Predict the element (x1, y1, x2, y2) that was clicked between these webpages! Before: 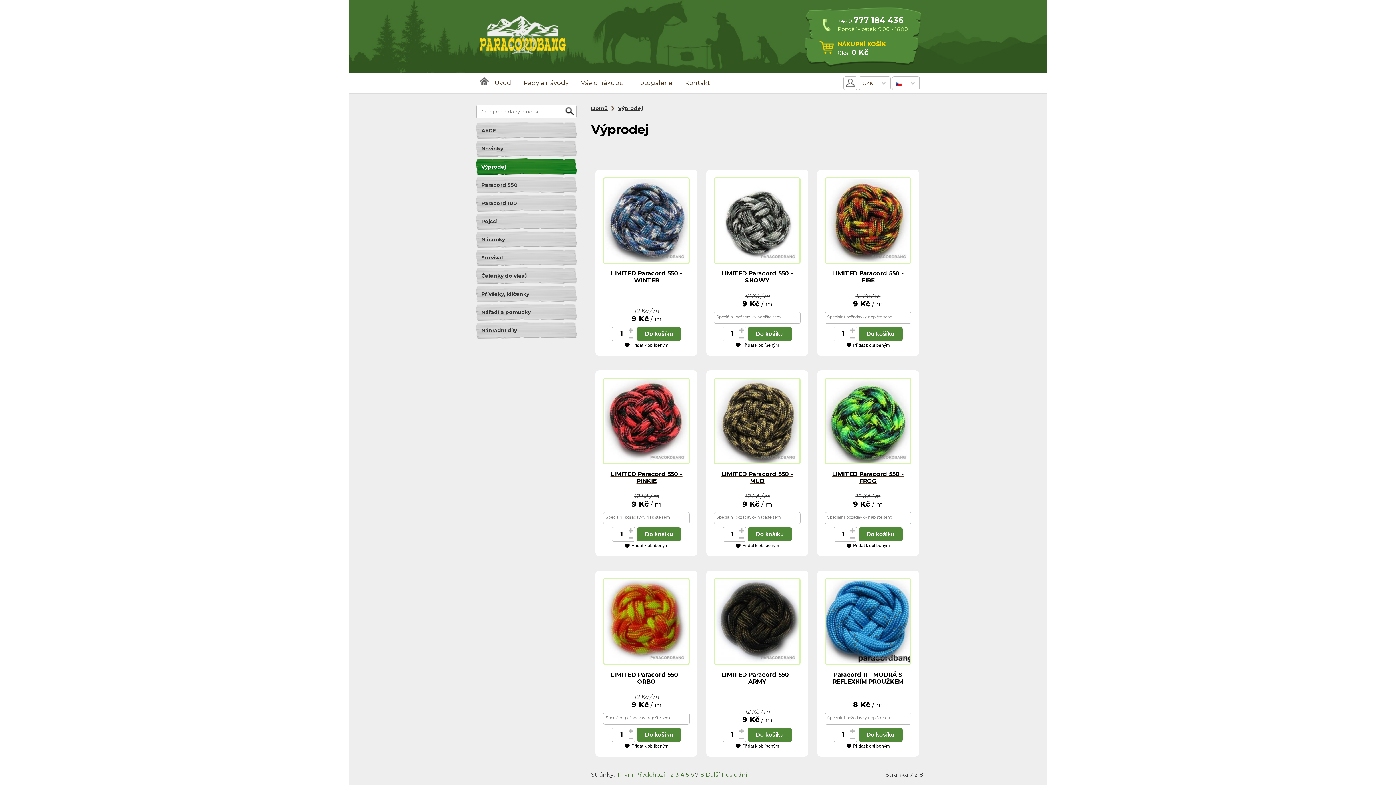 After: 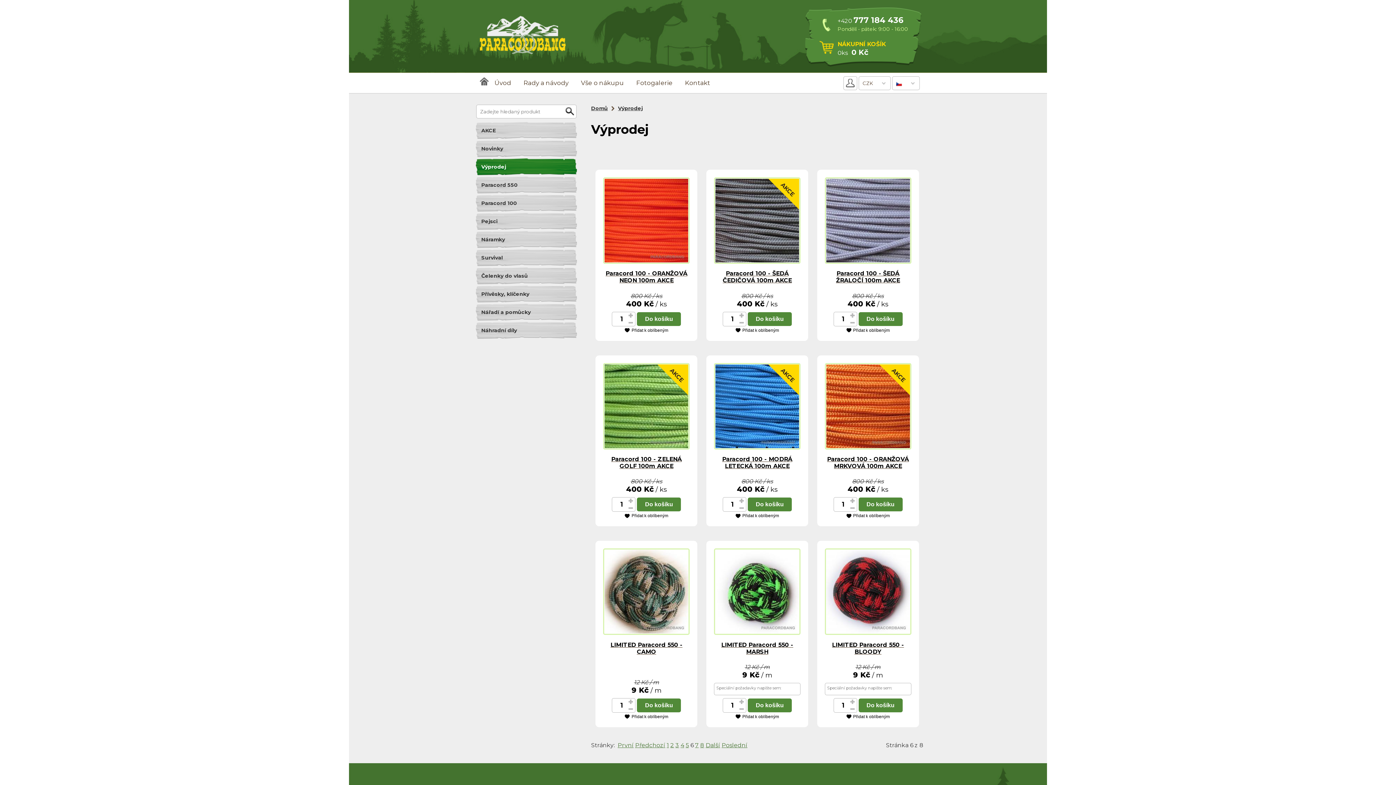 Action: label: Předchozí bbox: (635, 771, 665, 778)